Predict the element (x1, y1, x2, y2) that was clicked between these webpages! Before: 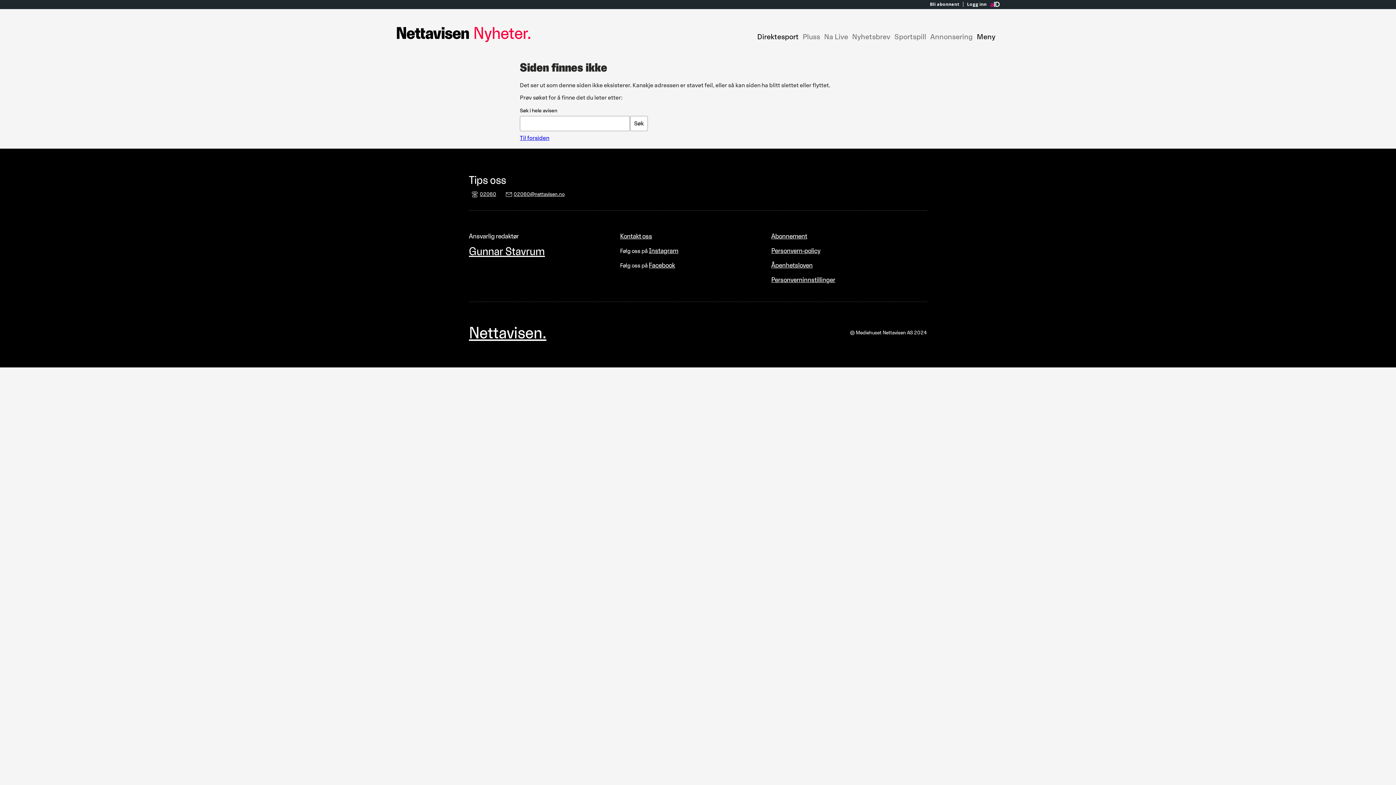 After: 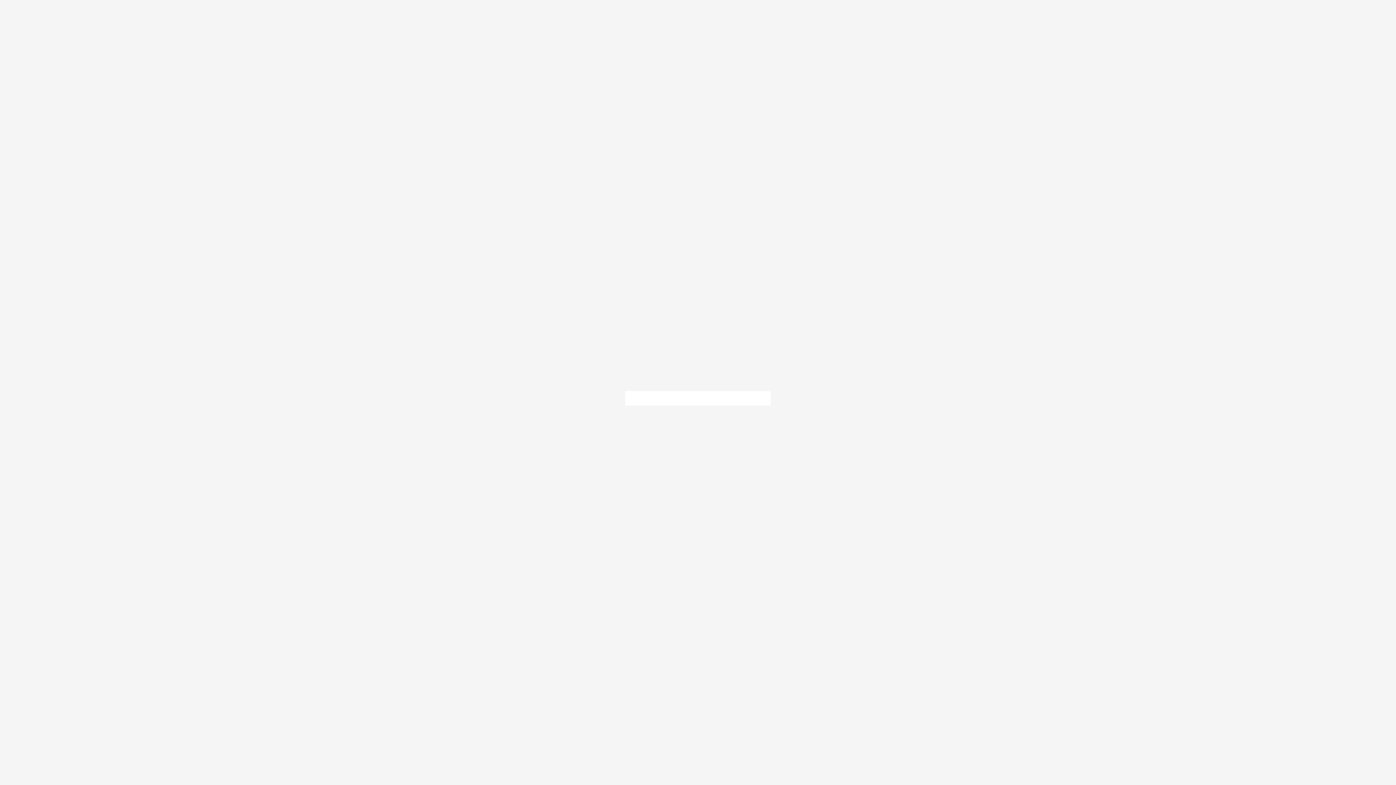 Action: label: Logg inn bbox: (963, 1, 990, 6)